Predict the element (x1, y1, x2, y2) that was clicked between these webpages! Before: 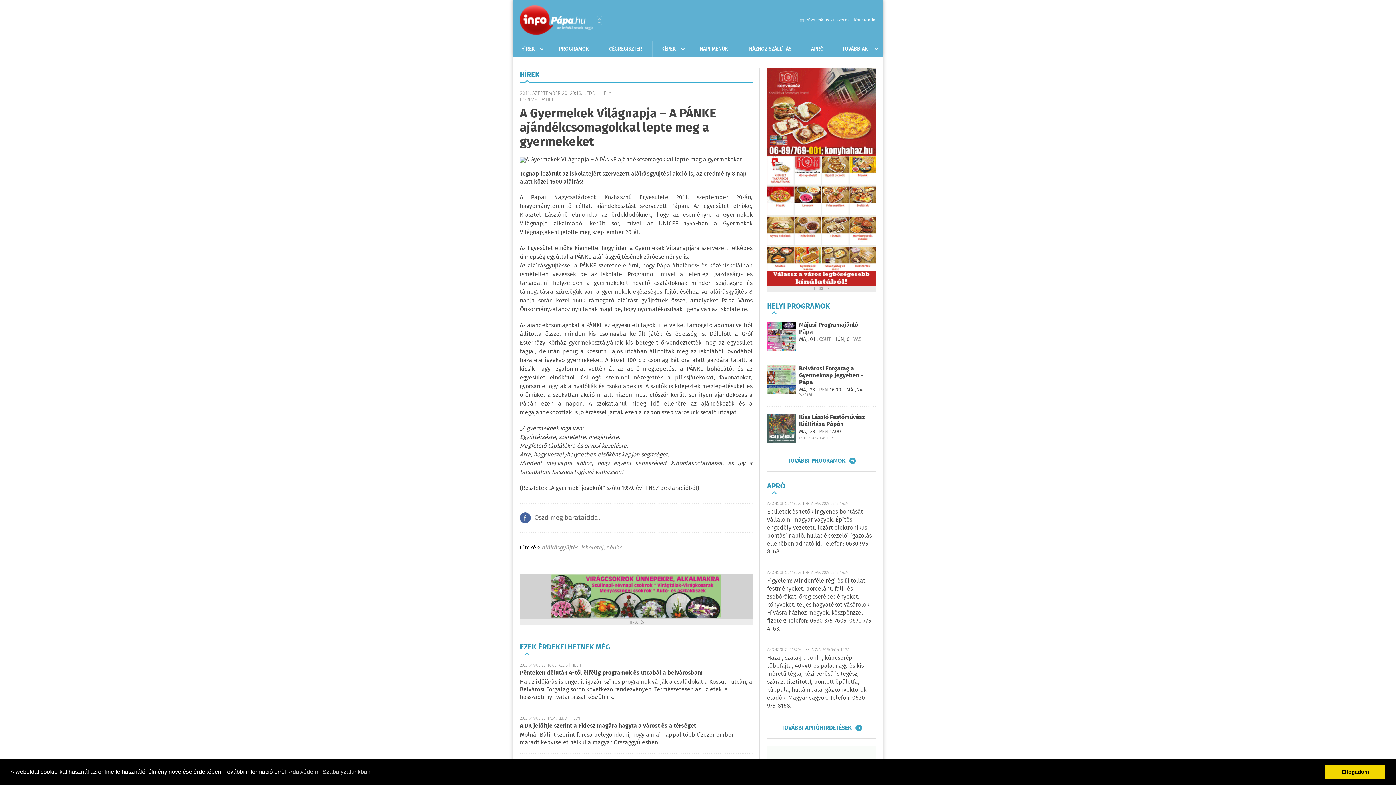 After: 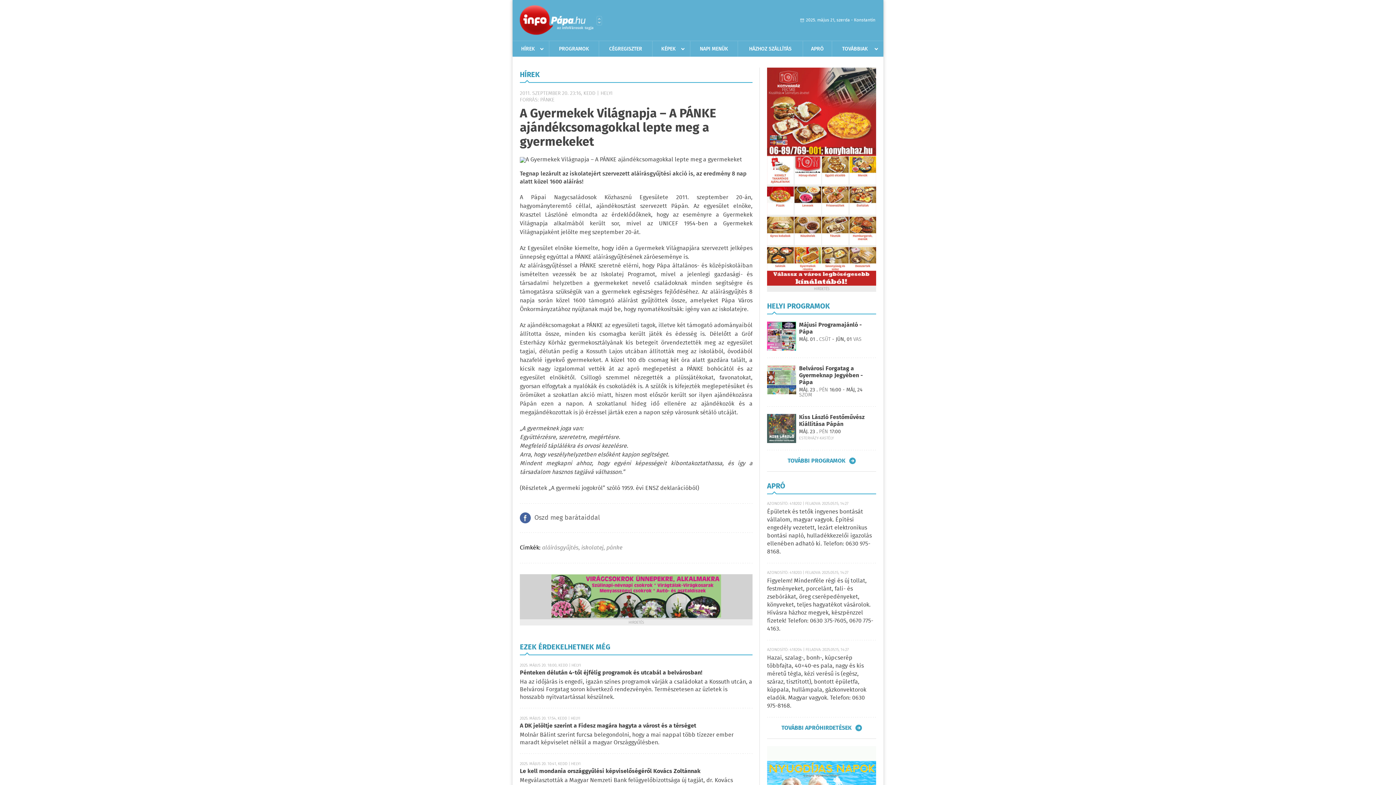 Action: label: dismiss cookie message bbox: (1325, 765, 1385, 779)